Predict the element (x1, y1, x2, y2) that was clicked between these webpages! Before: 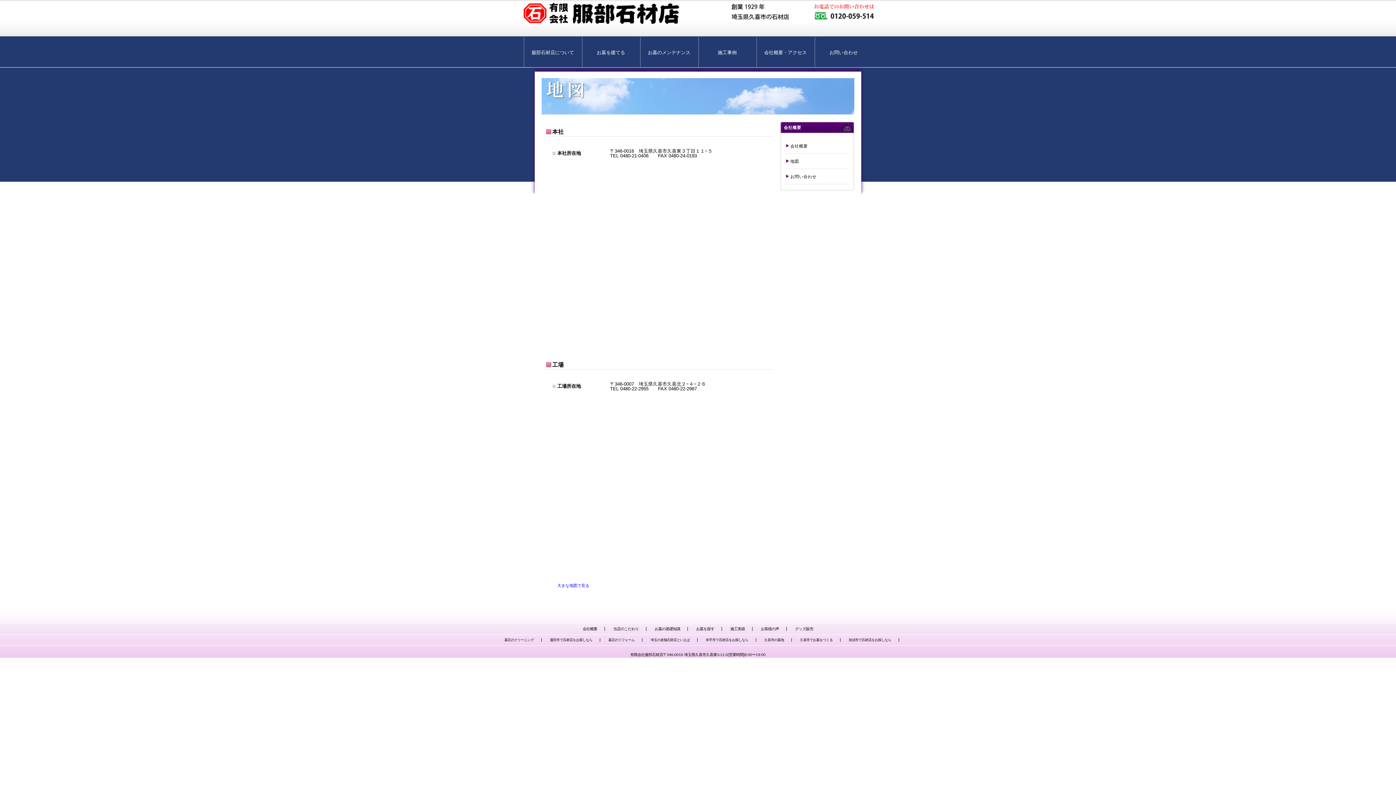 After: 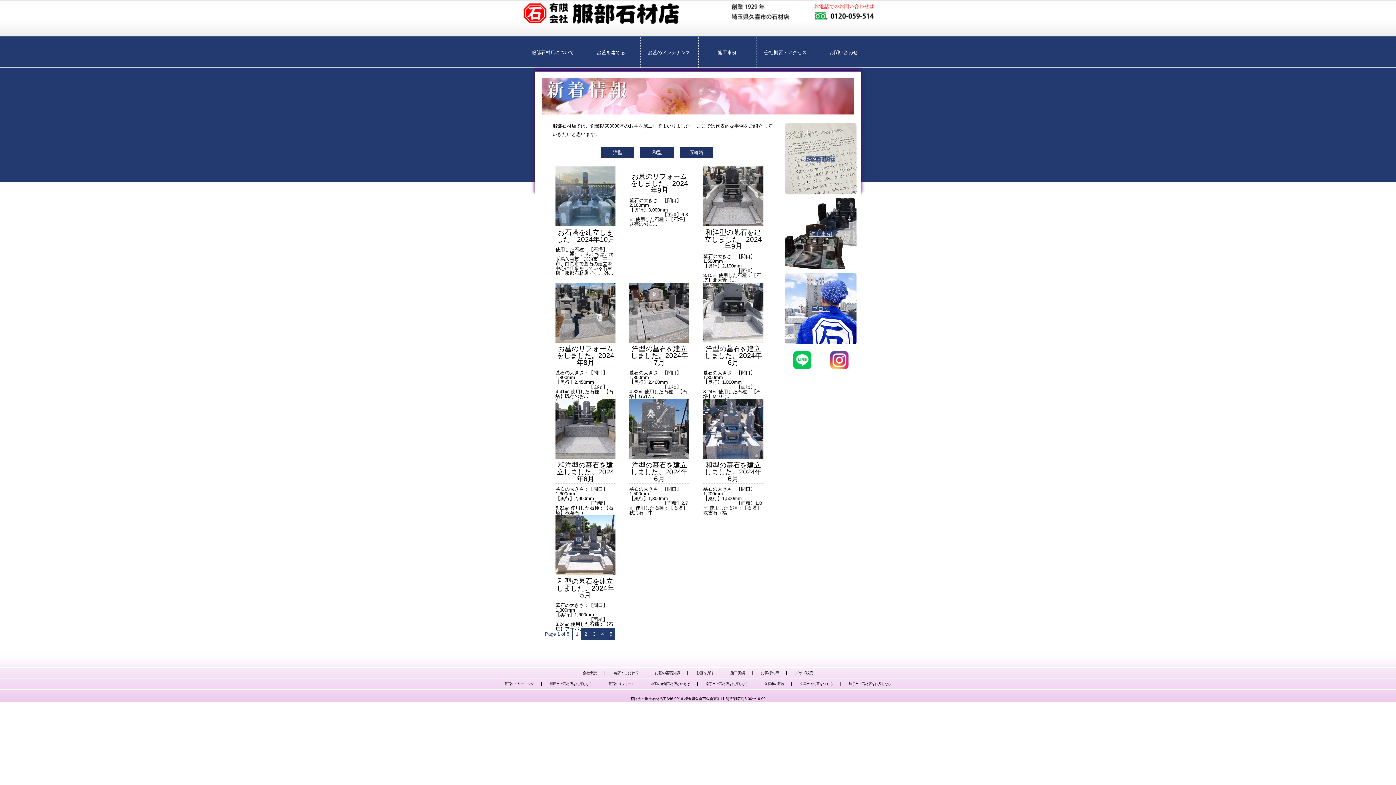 Action: label: 施工実績 bbox: (730, 627, 745, 631)